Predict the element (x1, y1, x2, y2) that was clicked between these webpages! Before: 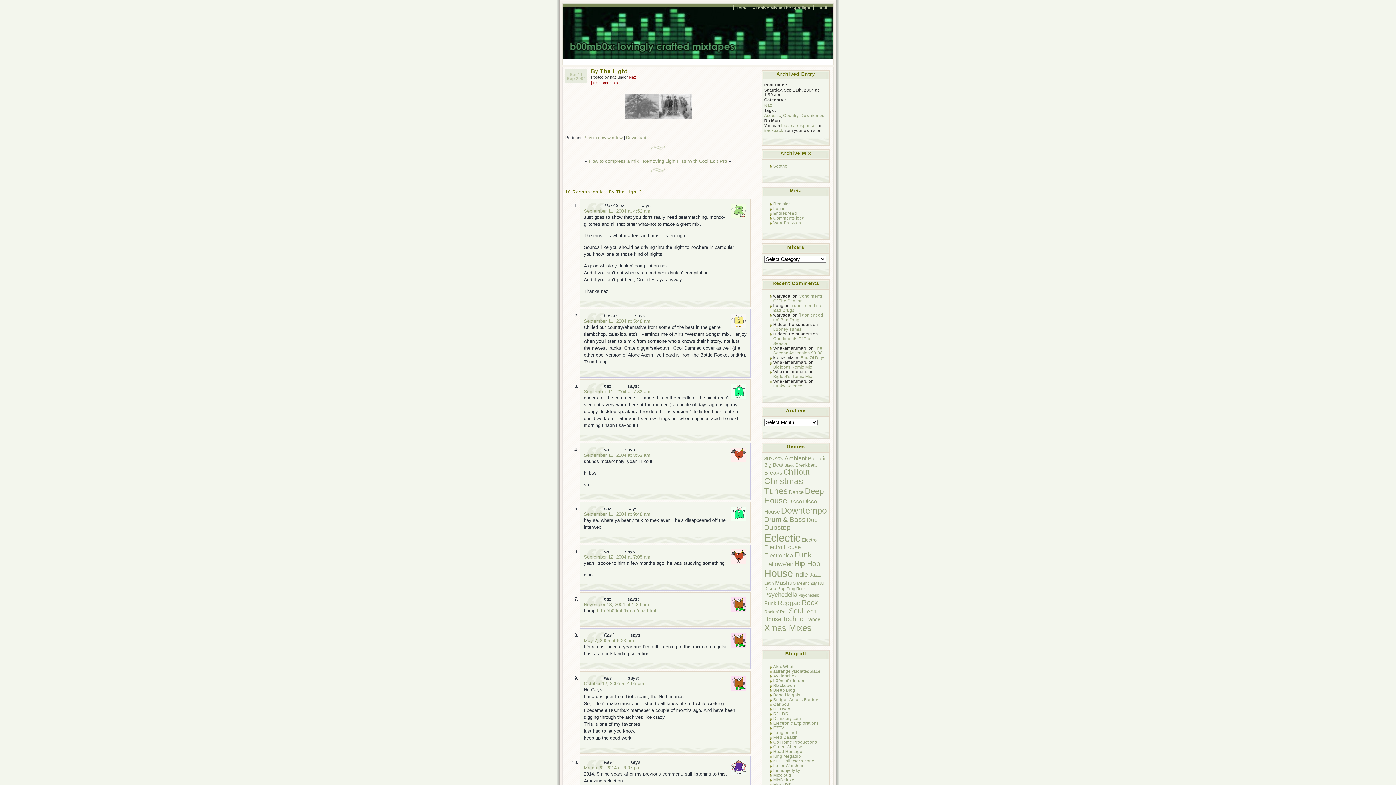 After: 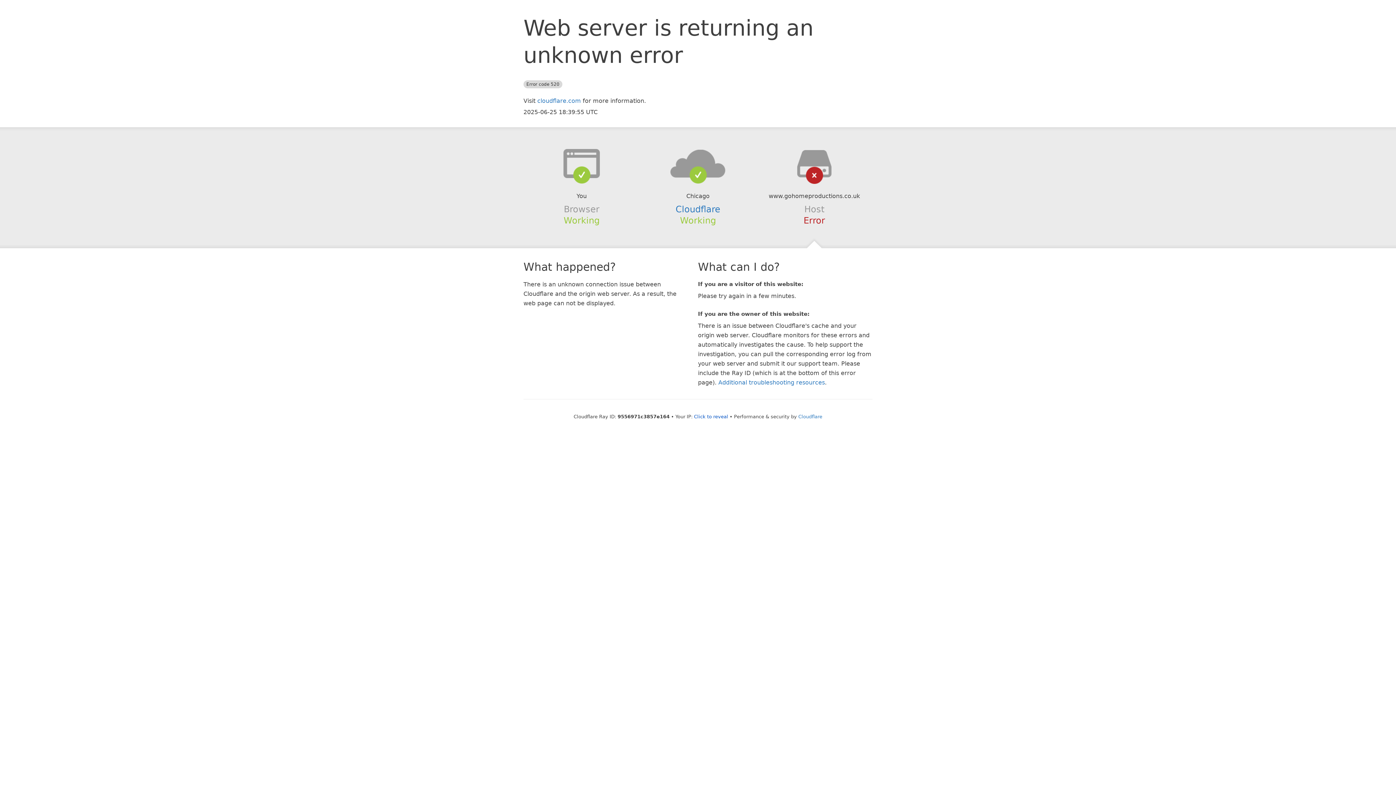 Action: label: Go Home Productions bbox: (773, 740, 817, 744)